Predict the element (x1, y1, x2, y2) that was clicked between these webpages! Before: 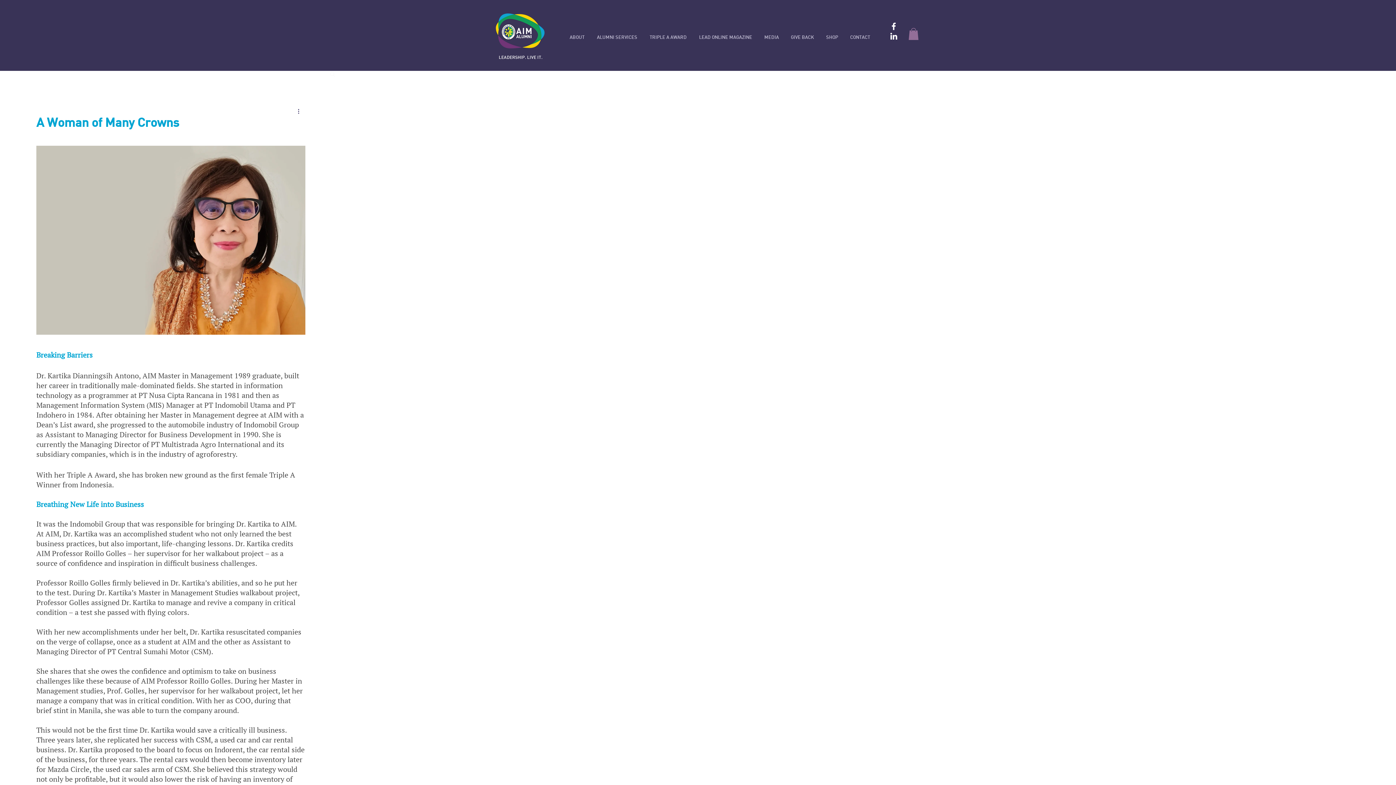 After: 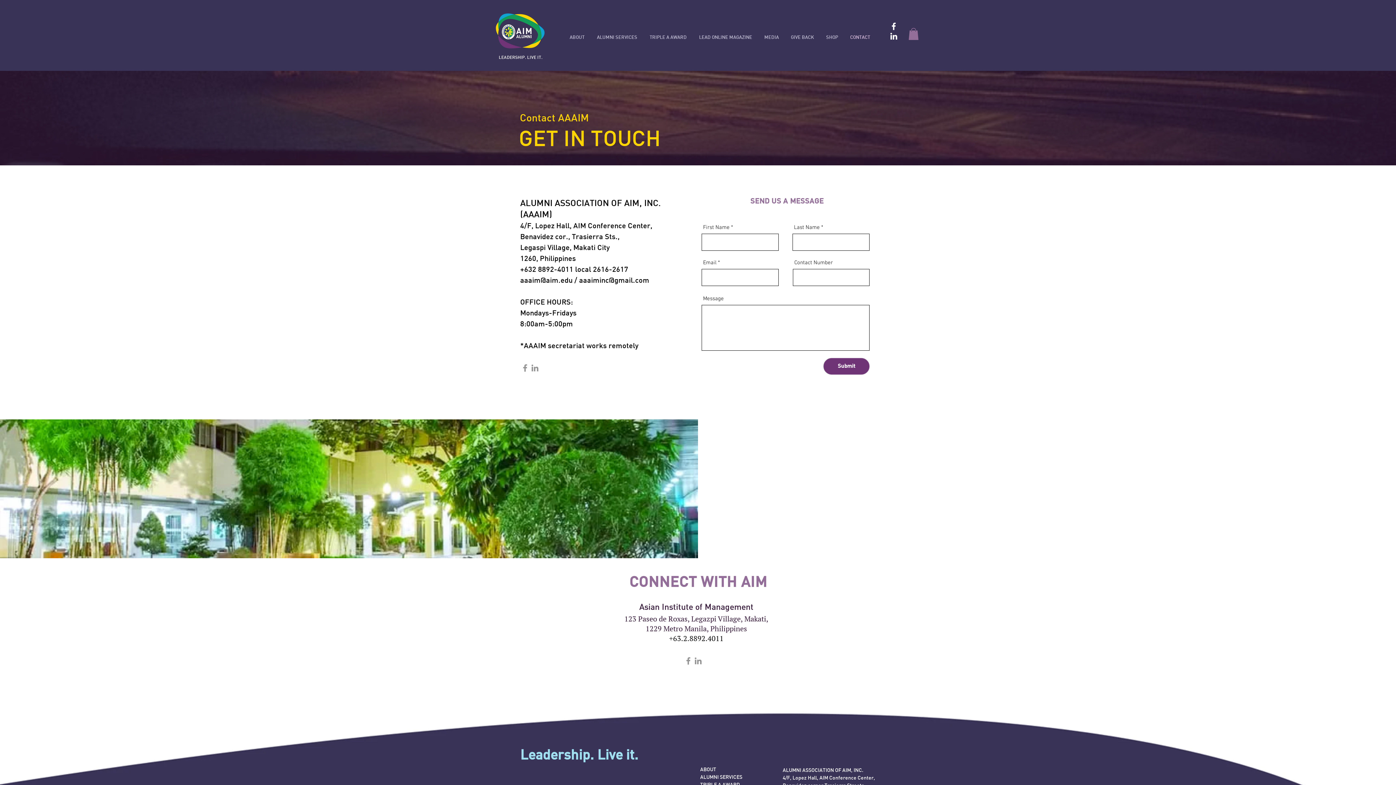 Action: bbox: (844, 32, 876, 44) label: CONTACT